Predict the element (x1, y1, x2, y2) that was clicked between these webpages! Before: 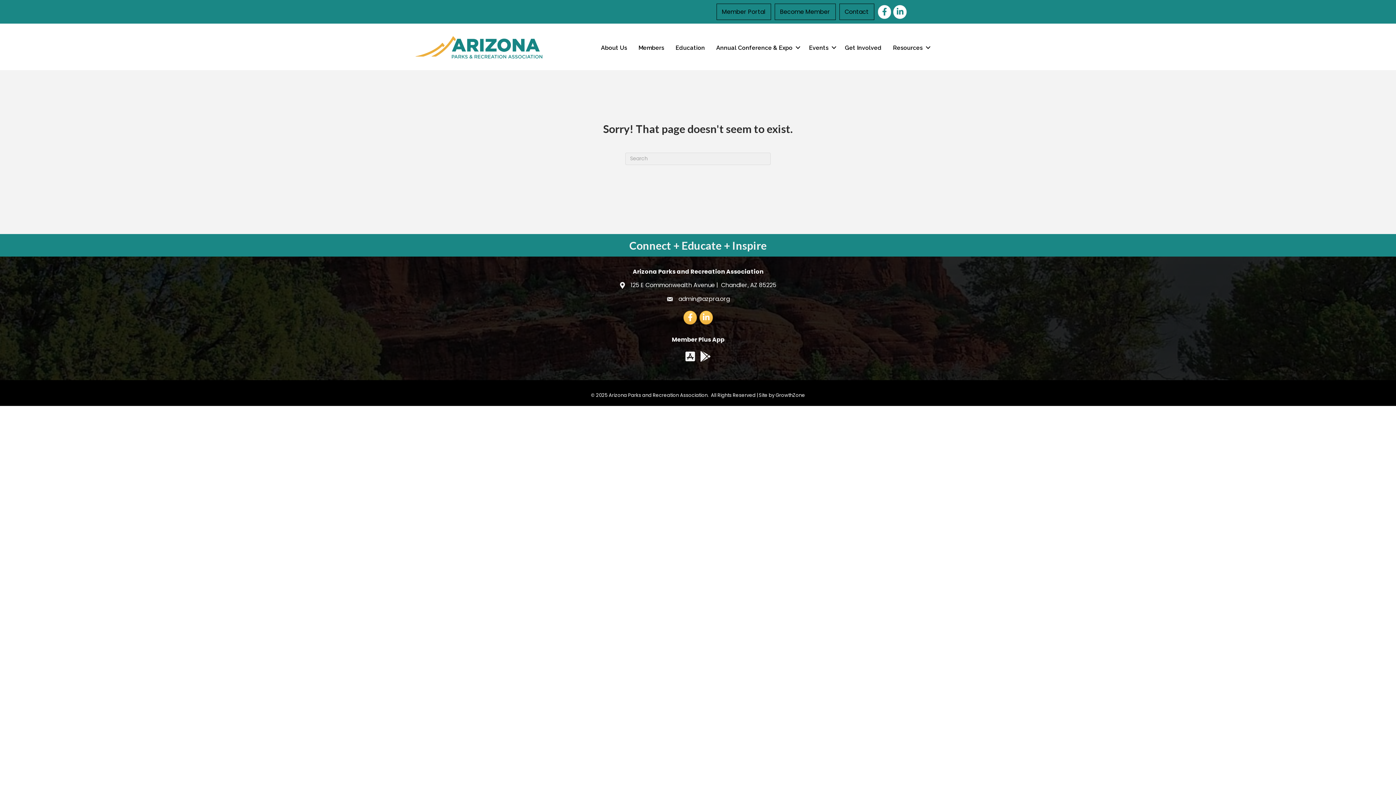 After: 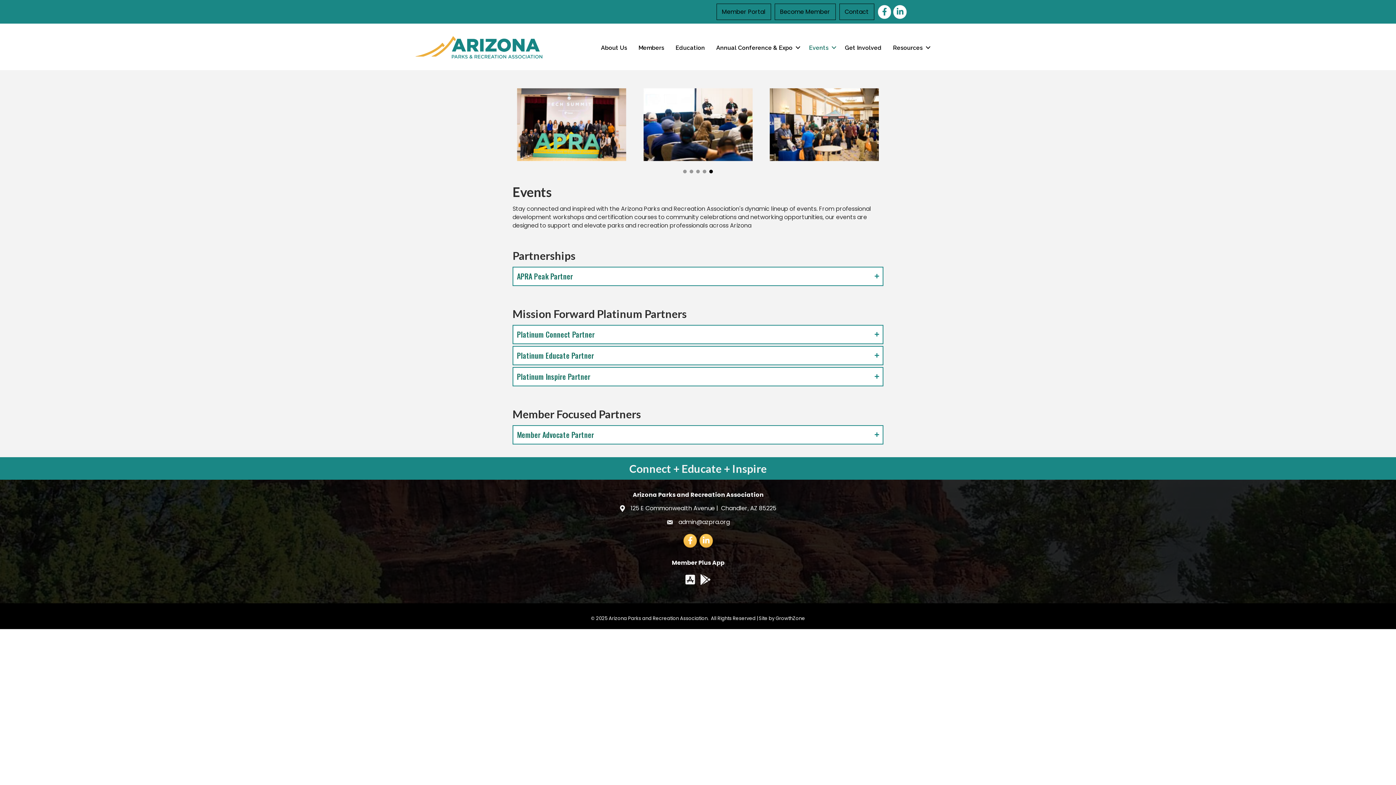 Action: label: Events bbox: (803, 39, 839, 55)